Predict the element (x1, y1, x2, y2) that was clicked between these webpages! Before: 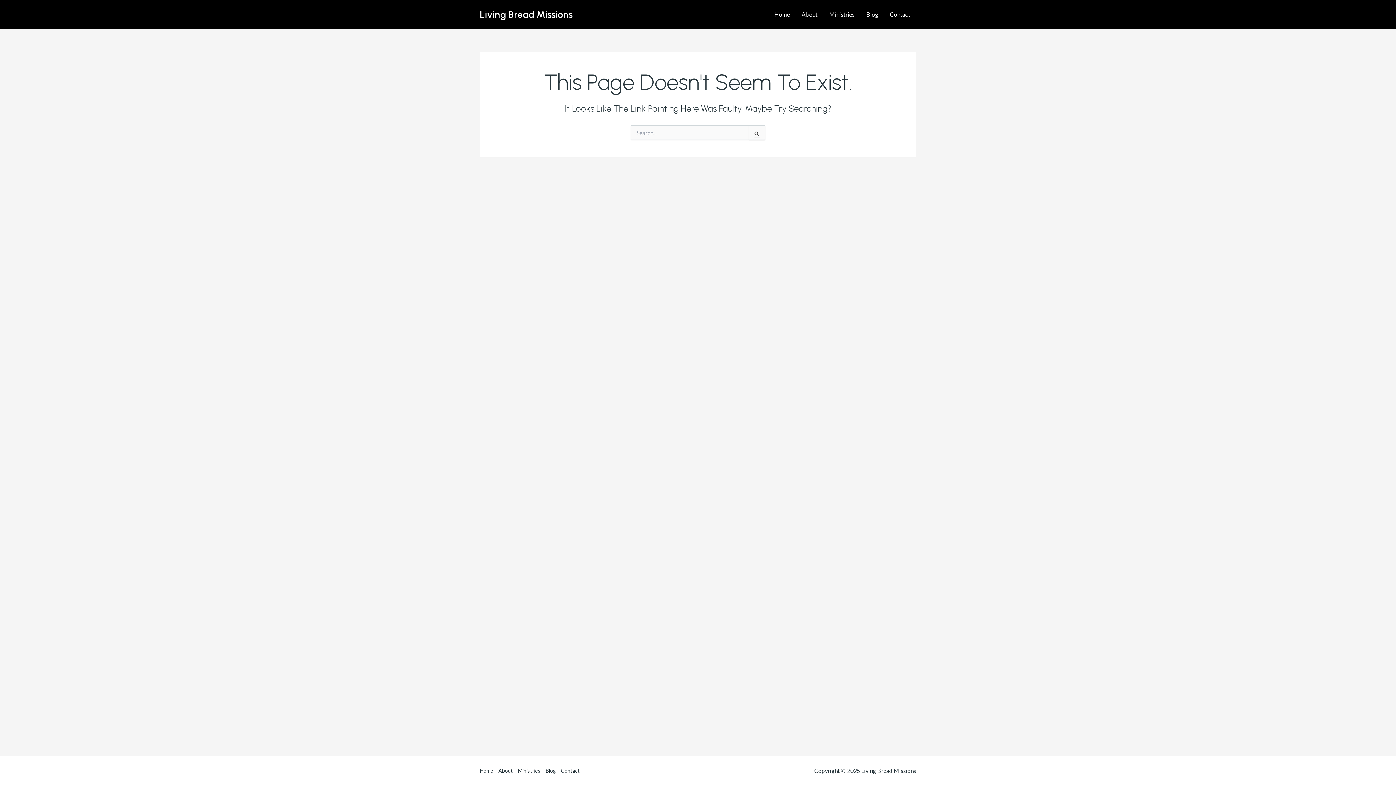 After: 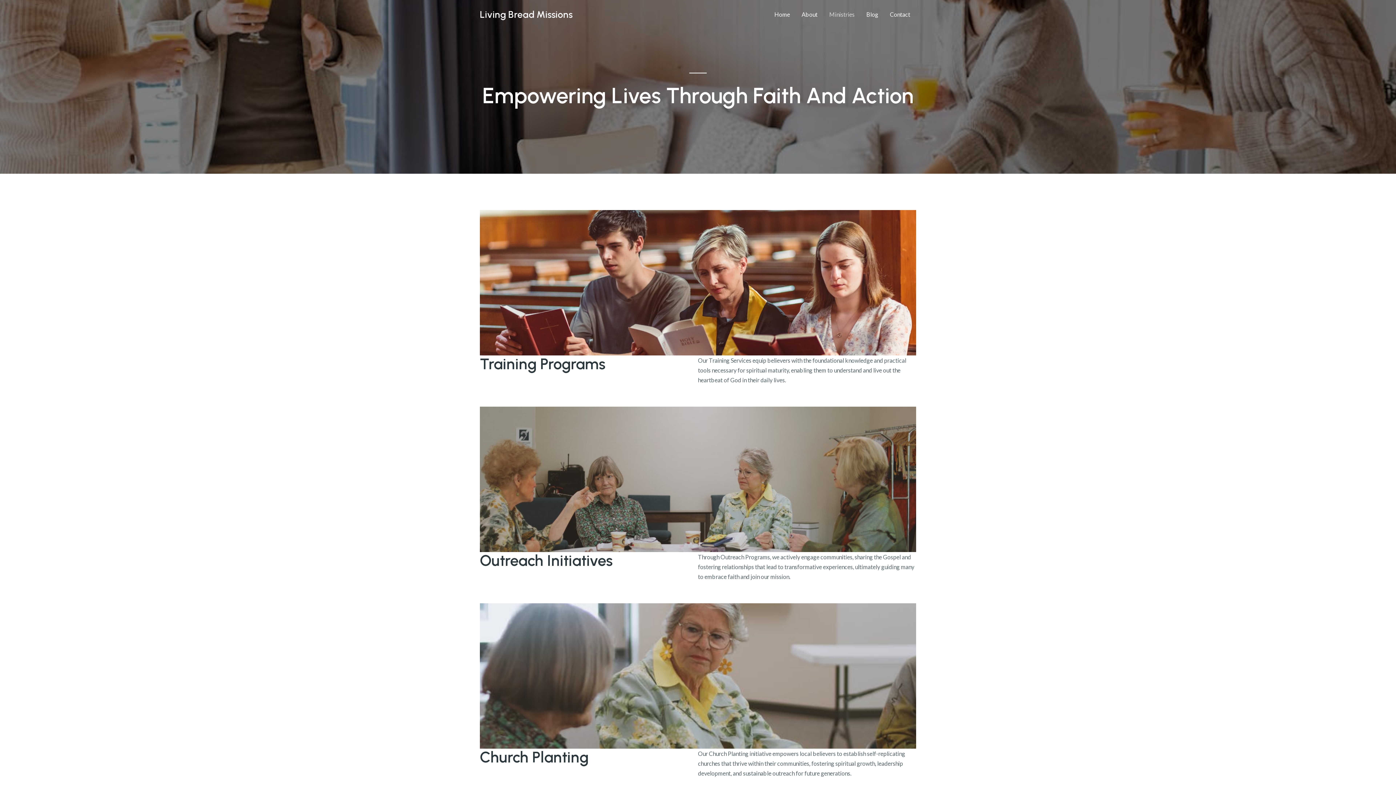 Action: bbox: (823, 0, 860, 29) label: Ministries